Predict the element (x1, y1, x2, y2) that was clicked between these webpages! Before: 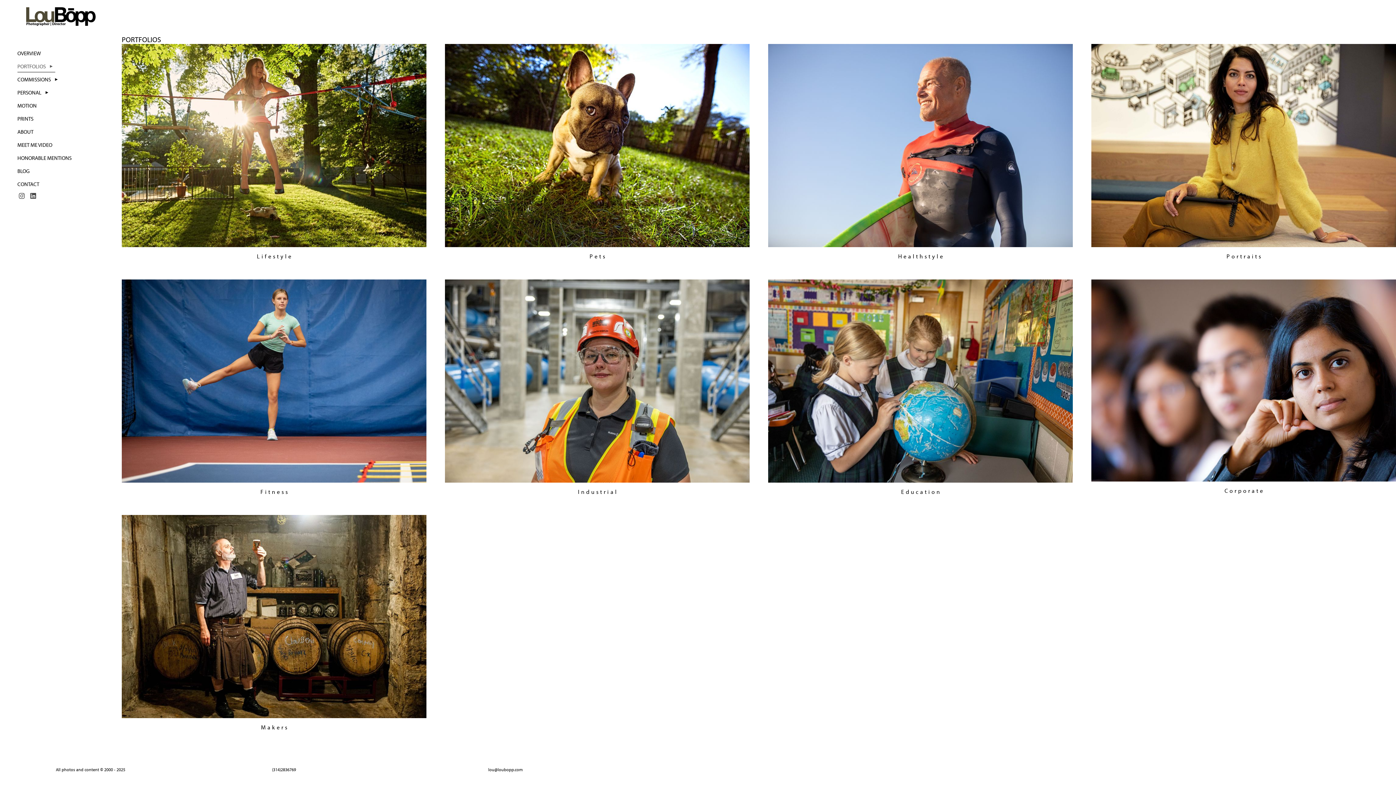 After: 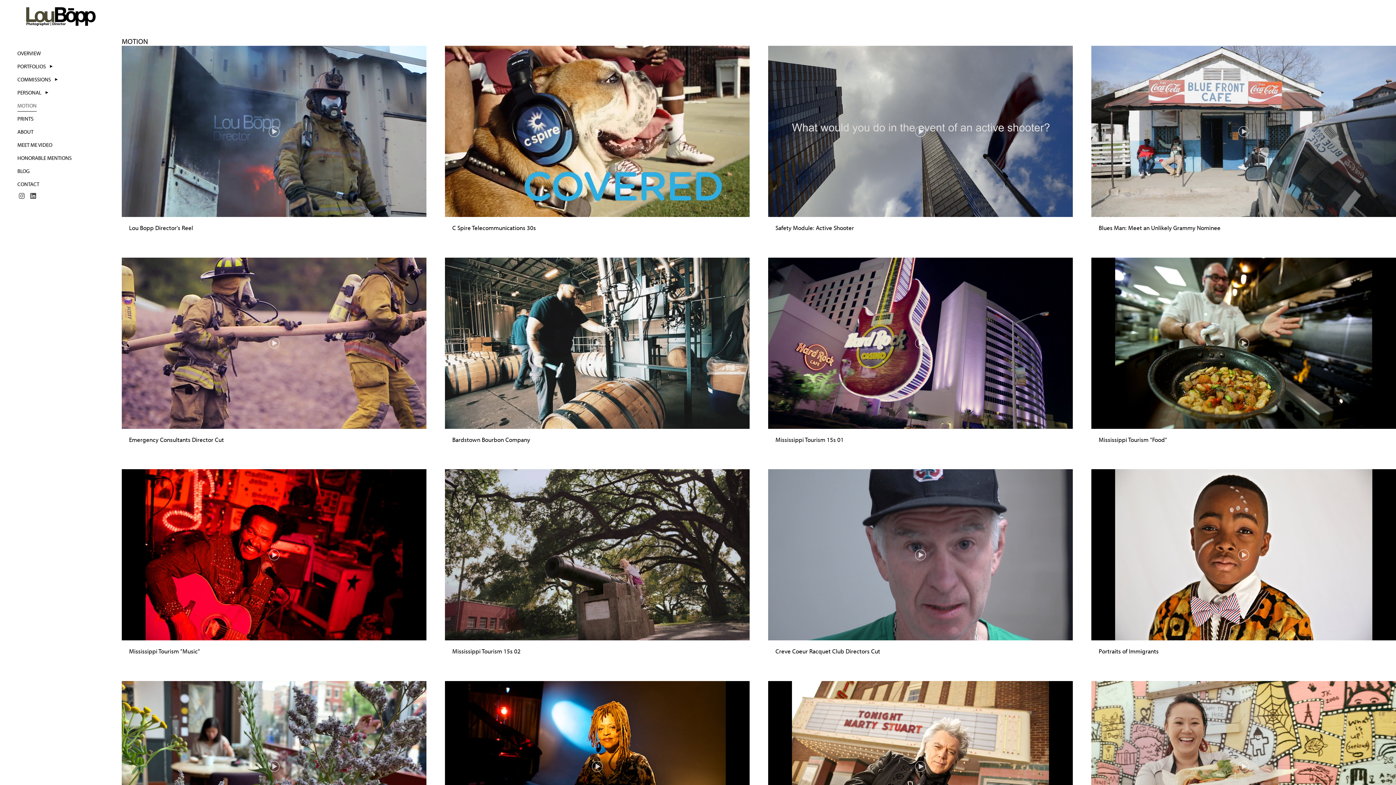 Action: bbox: (17, 99, 36, 111) label: MOTION